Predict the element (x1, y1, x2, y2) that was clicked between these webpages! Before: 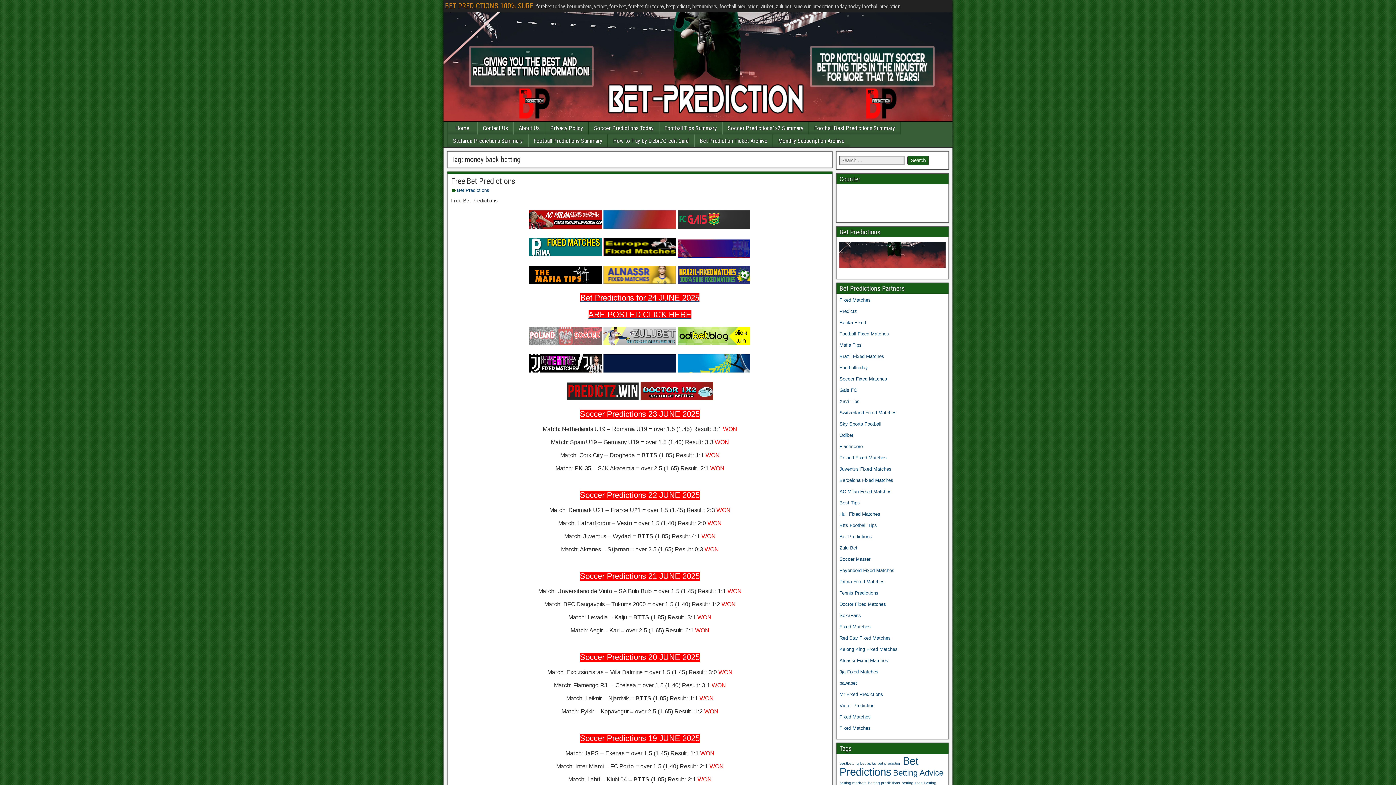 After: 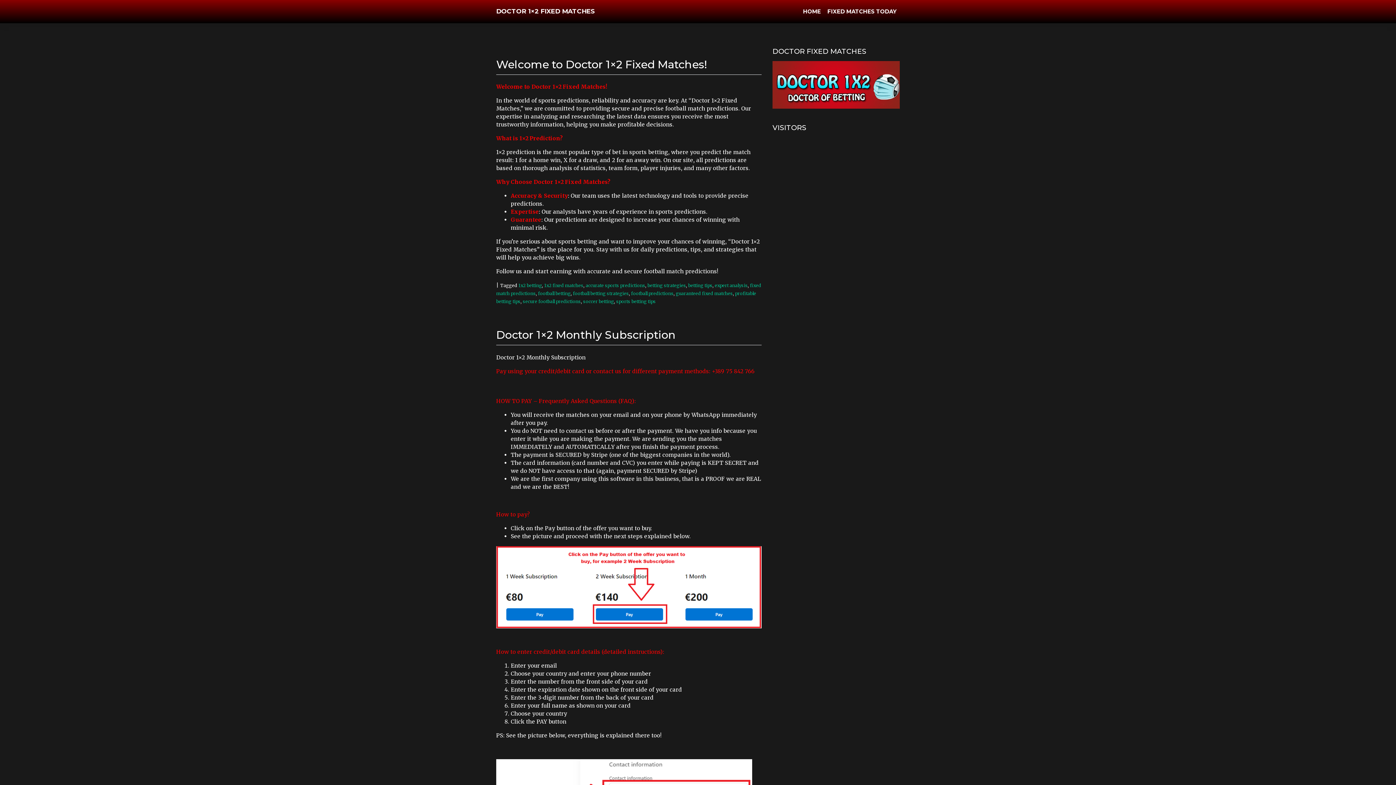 Action: bbox: (529, 341, 602, 347)